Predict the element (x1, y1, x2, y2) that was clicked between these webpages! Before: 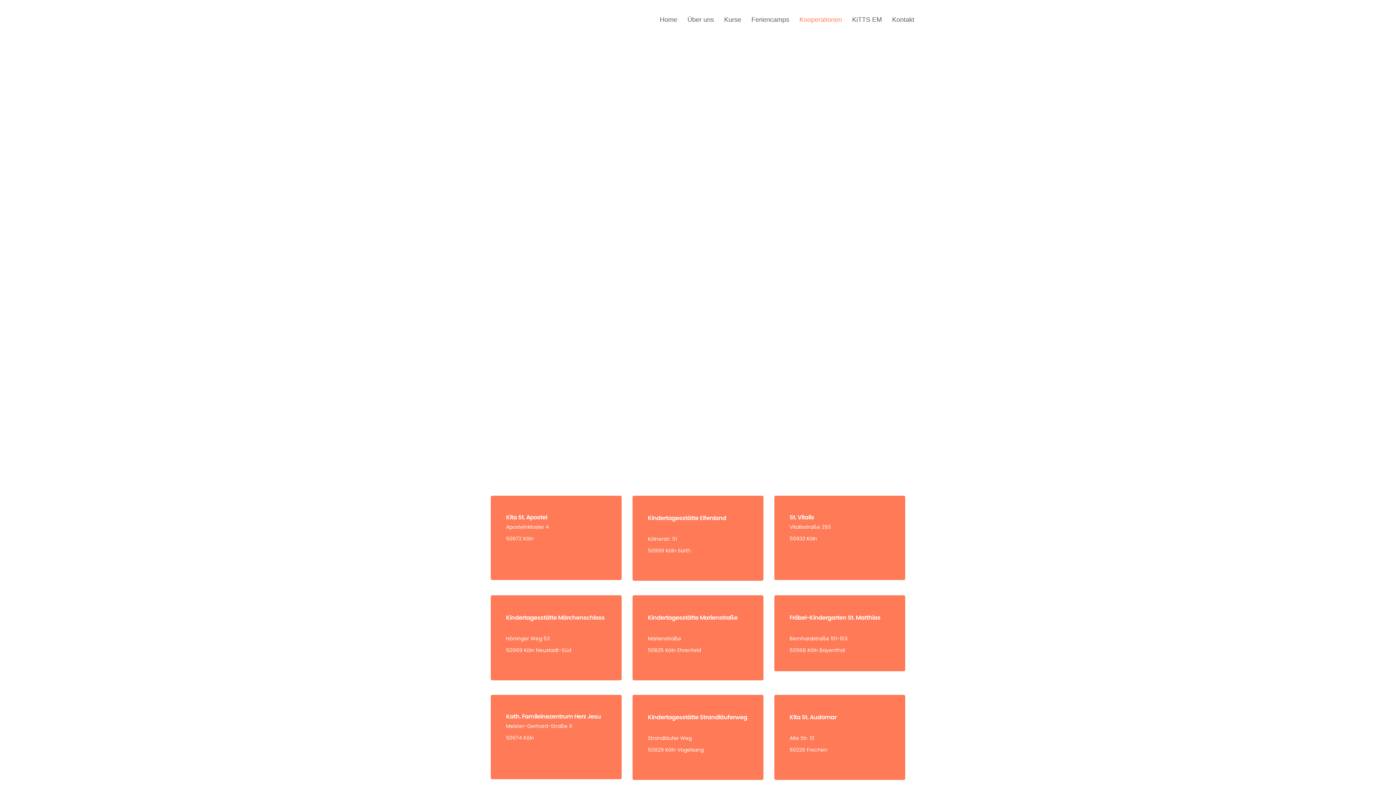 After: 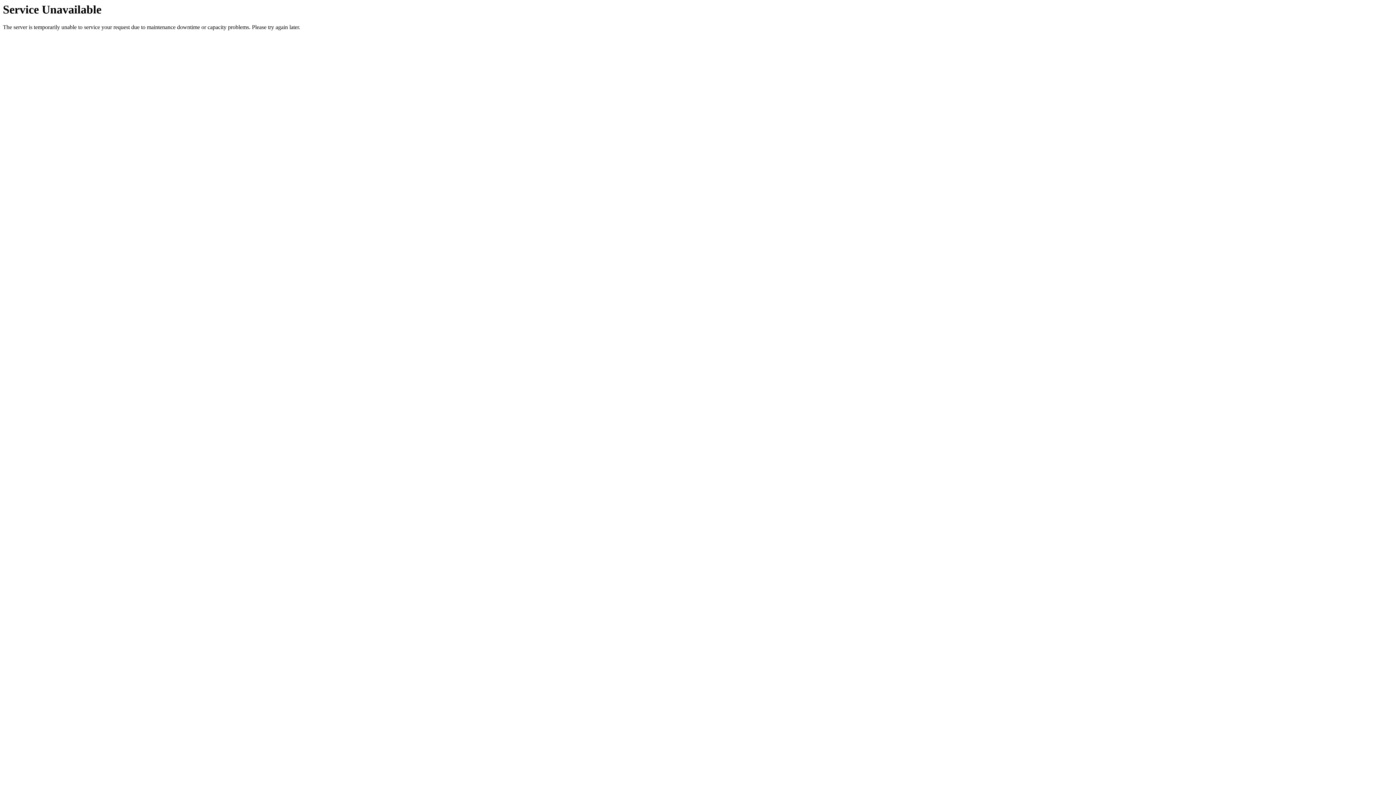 Action: label: Kontakt bbox: (892, 5, 914, 34)